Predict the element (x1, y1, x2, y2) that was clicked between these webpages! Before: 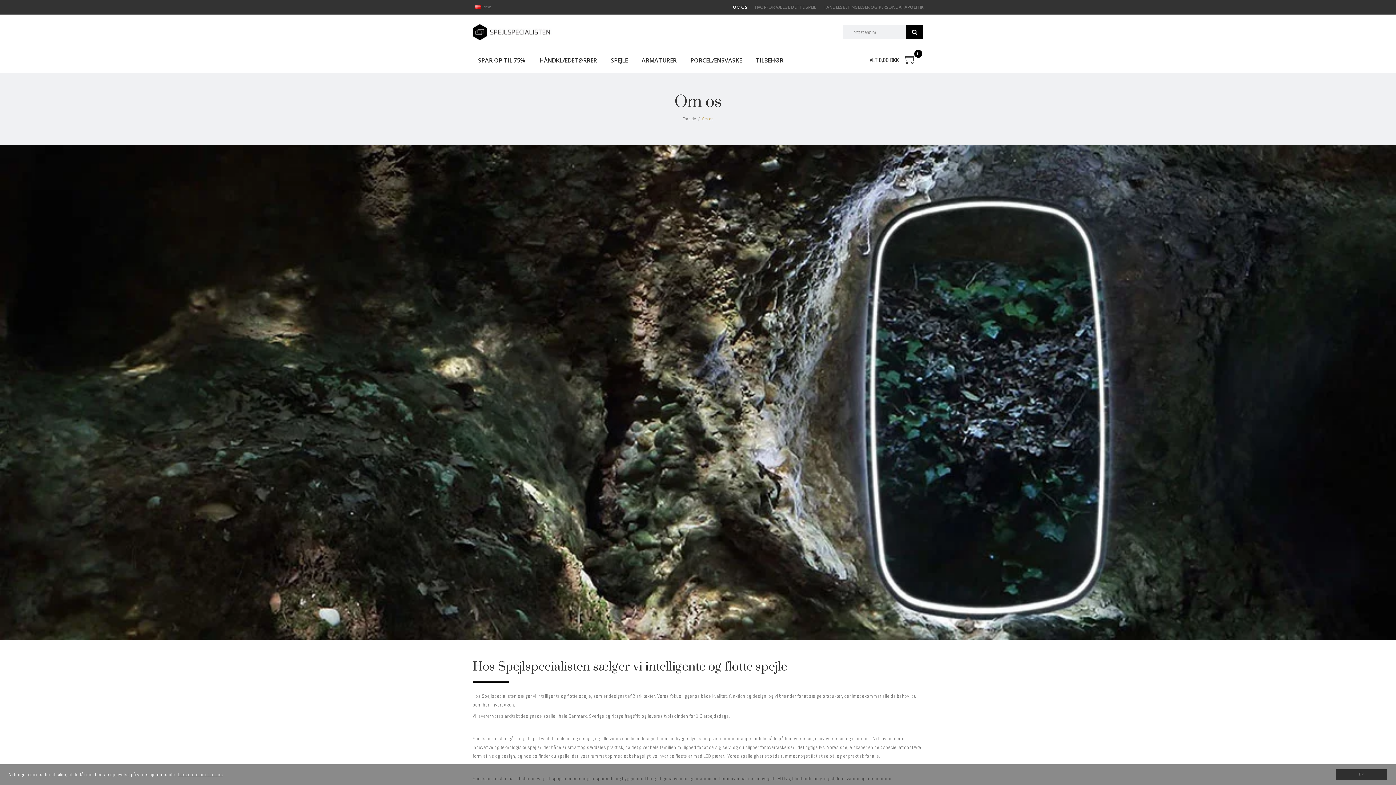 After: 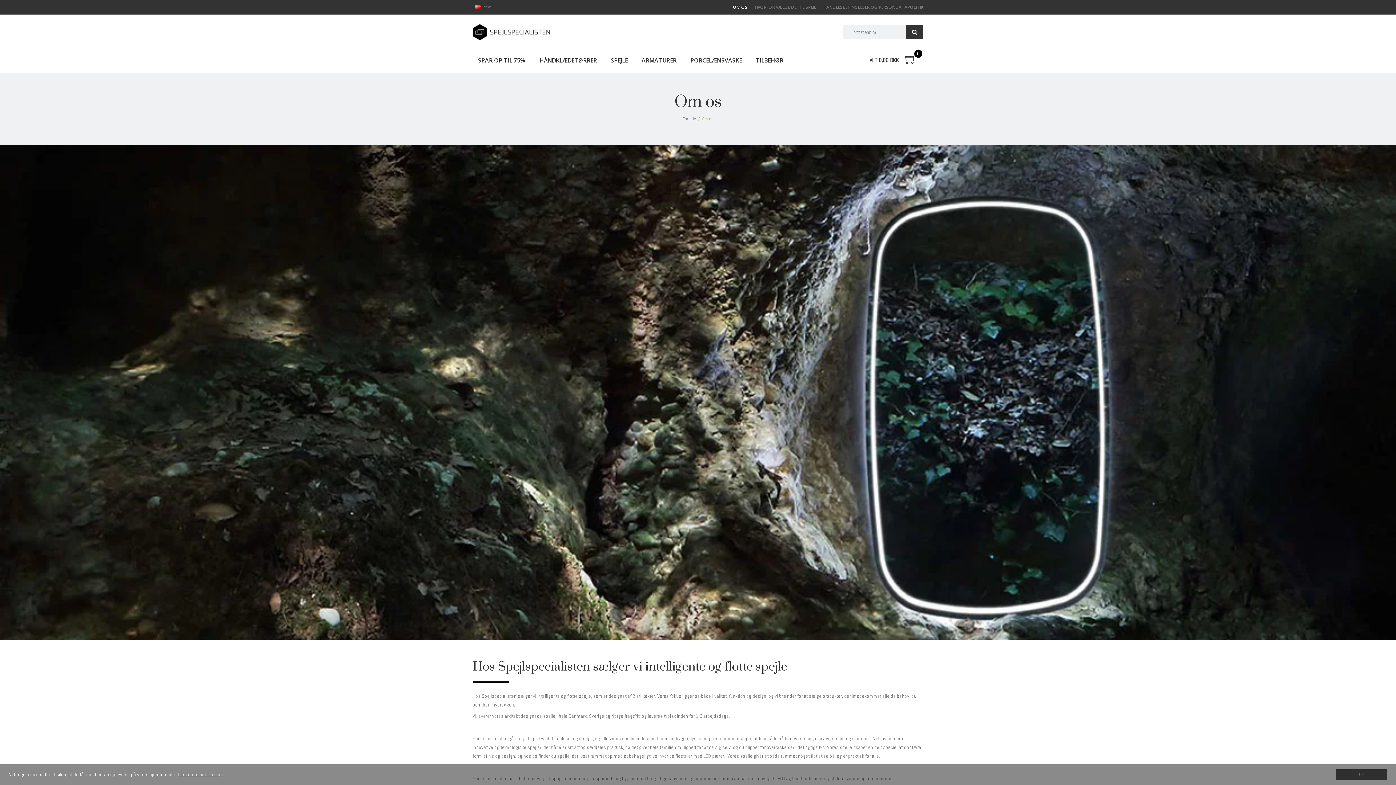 Action: label: Søg bbox: (906, 24, 923, 39)